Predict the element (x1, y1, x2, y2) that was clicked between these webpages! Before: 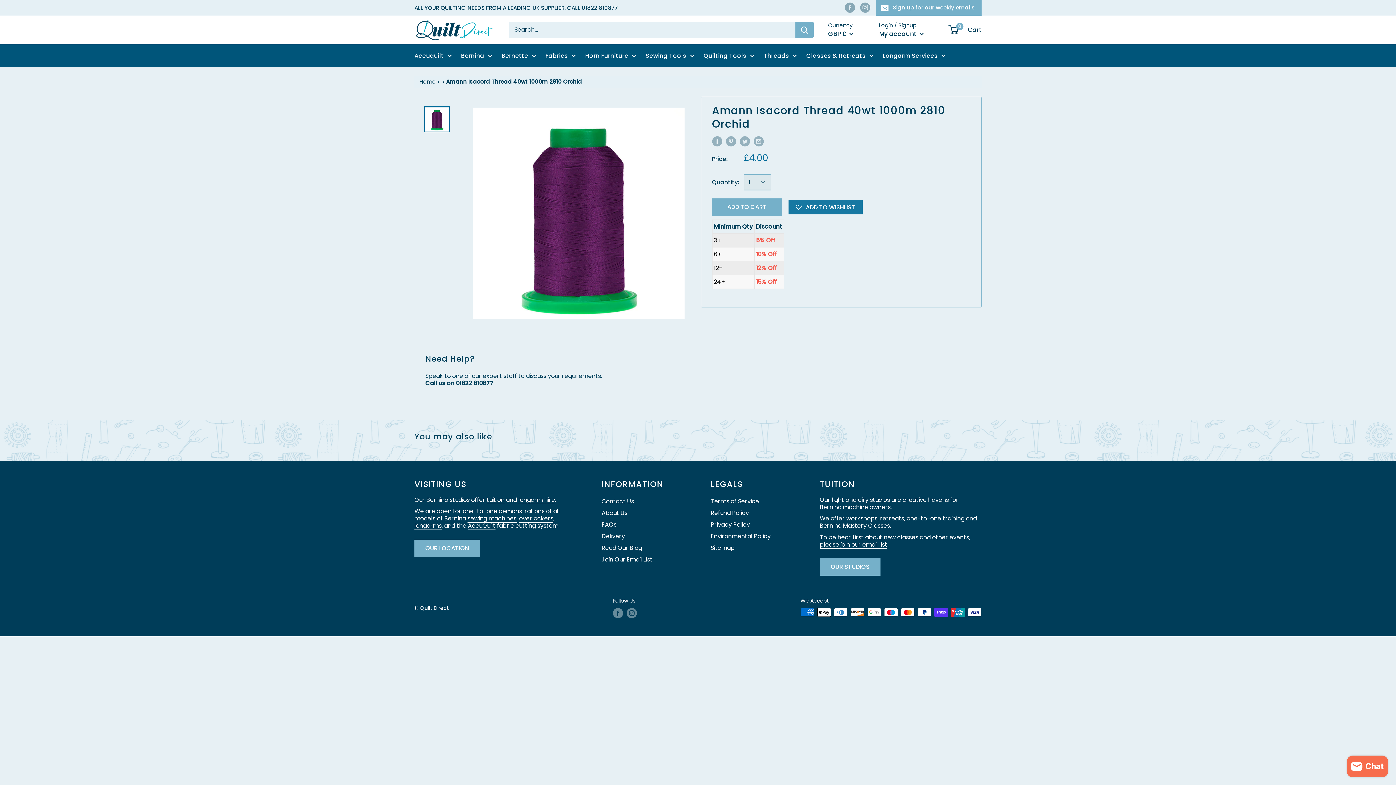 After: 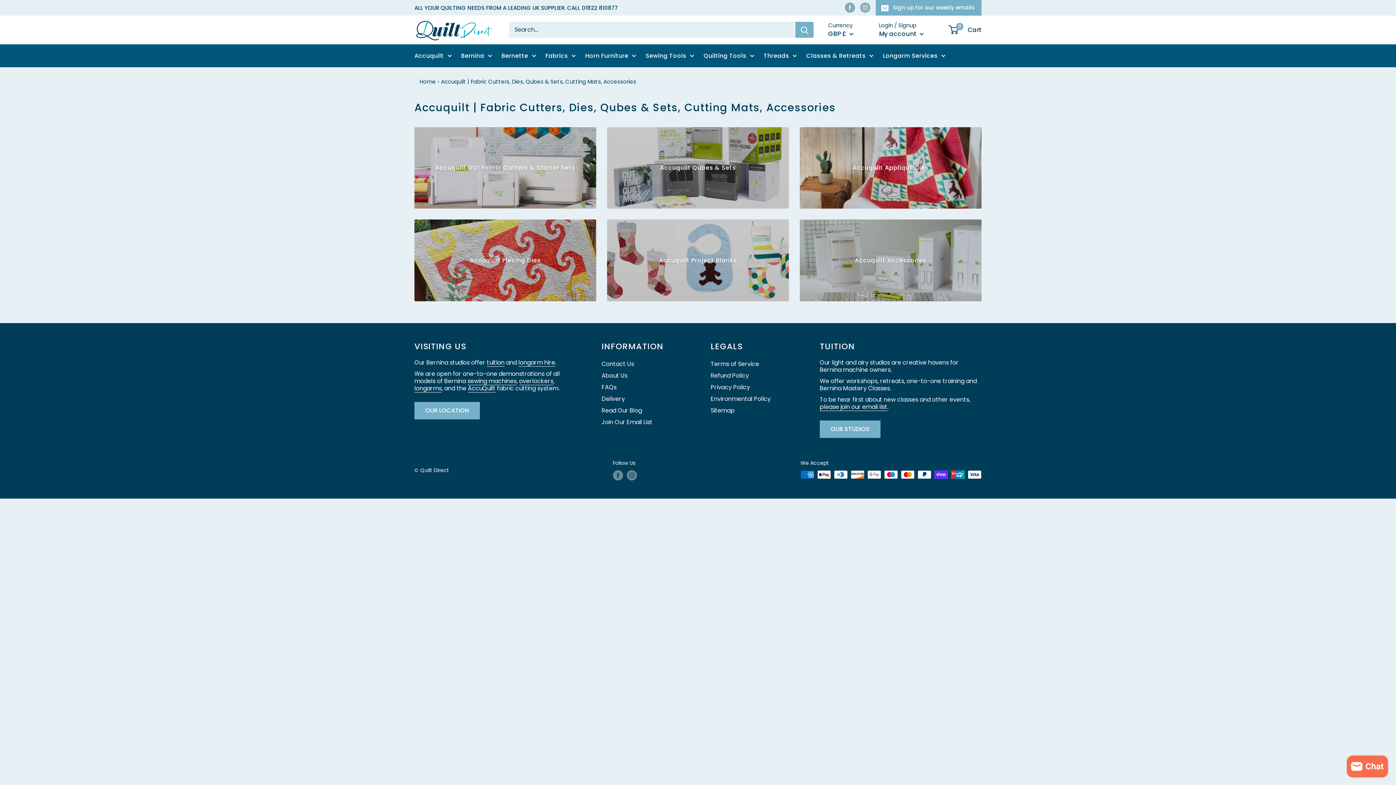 Action: label: AccuQuilt bbox: (468, 521, 495, 530)